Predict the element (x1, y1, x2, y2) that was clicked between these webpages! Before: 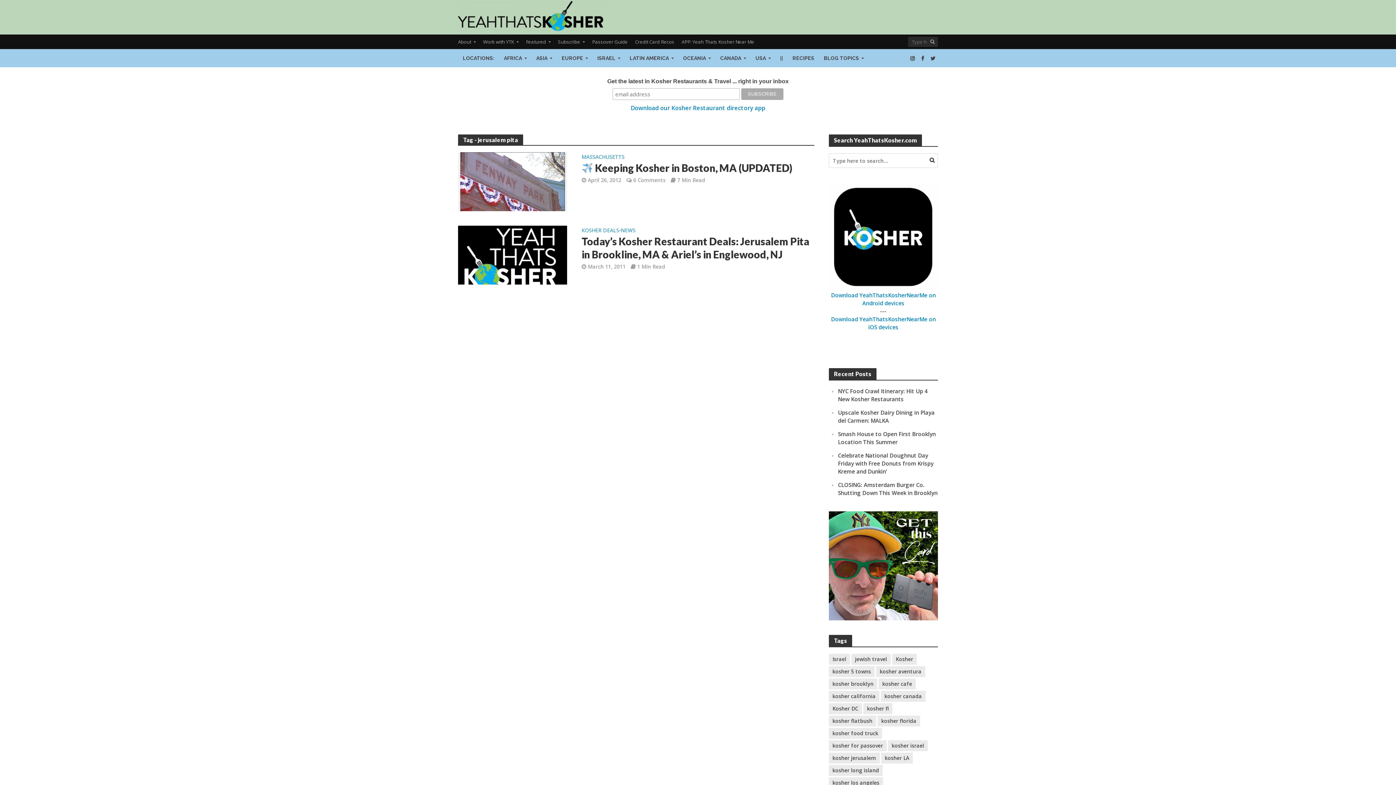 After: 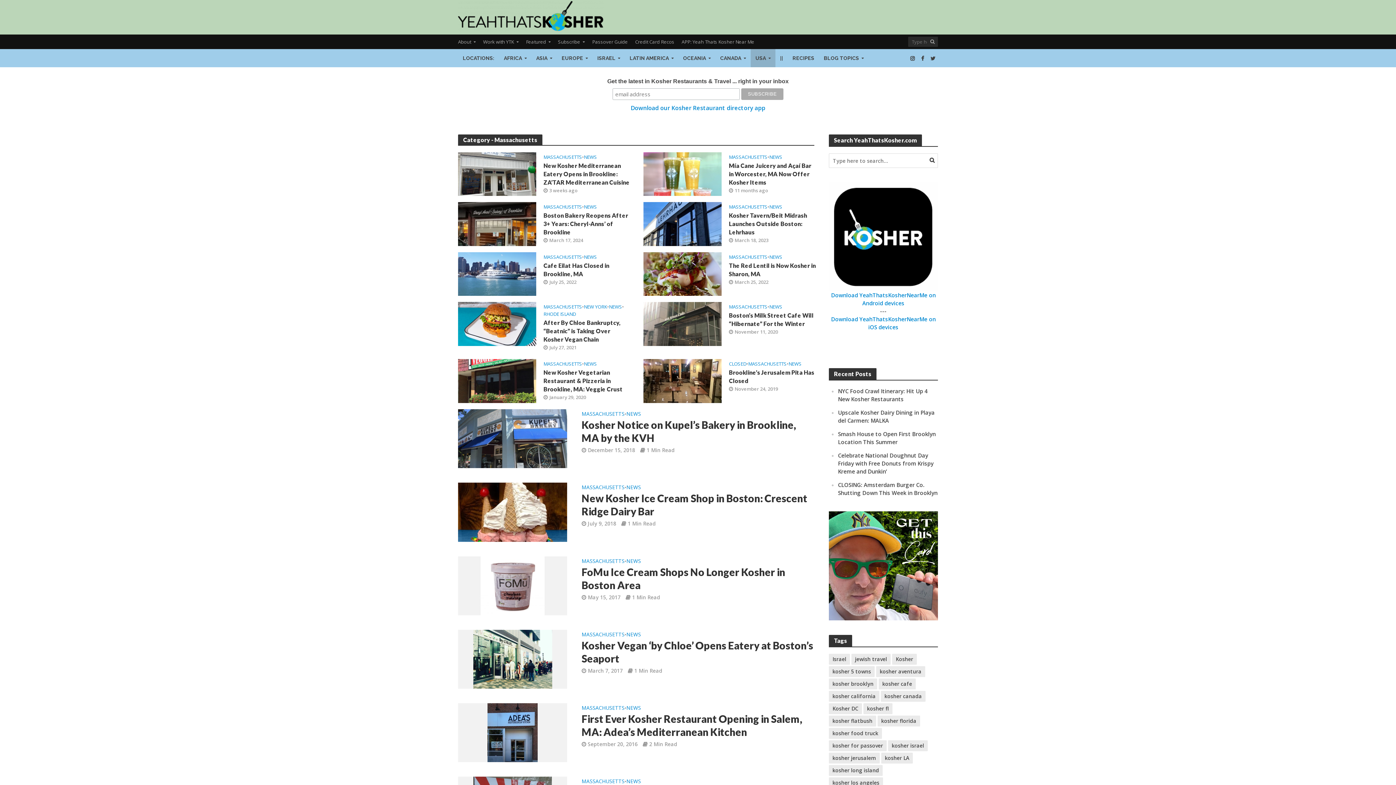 Action: bbox: (581, 154, 624, 161) label: MASSACHUSETTS